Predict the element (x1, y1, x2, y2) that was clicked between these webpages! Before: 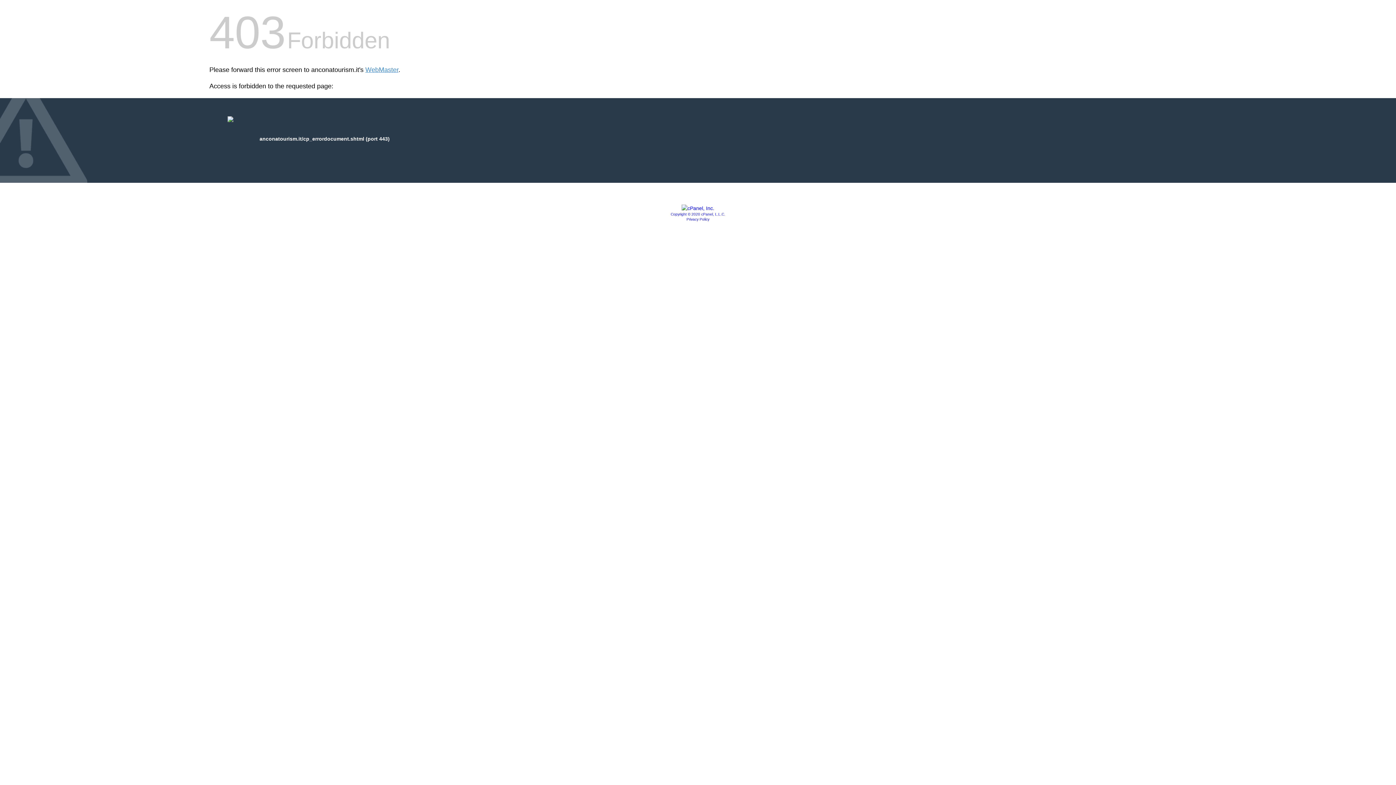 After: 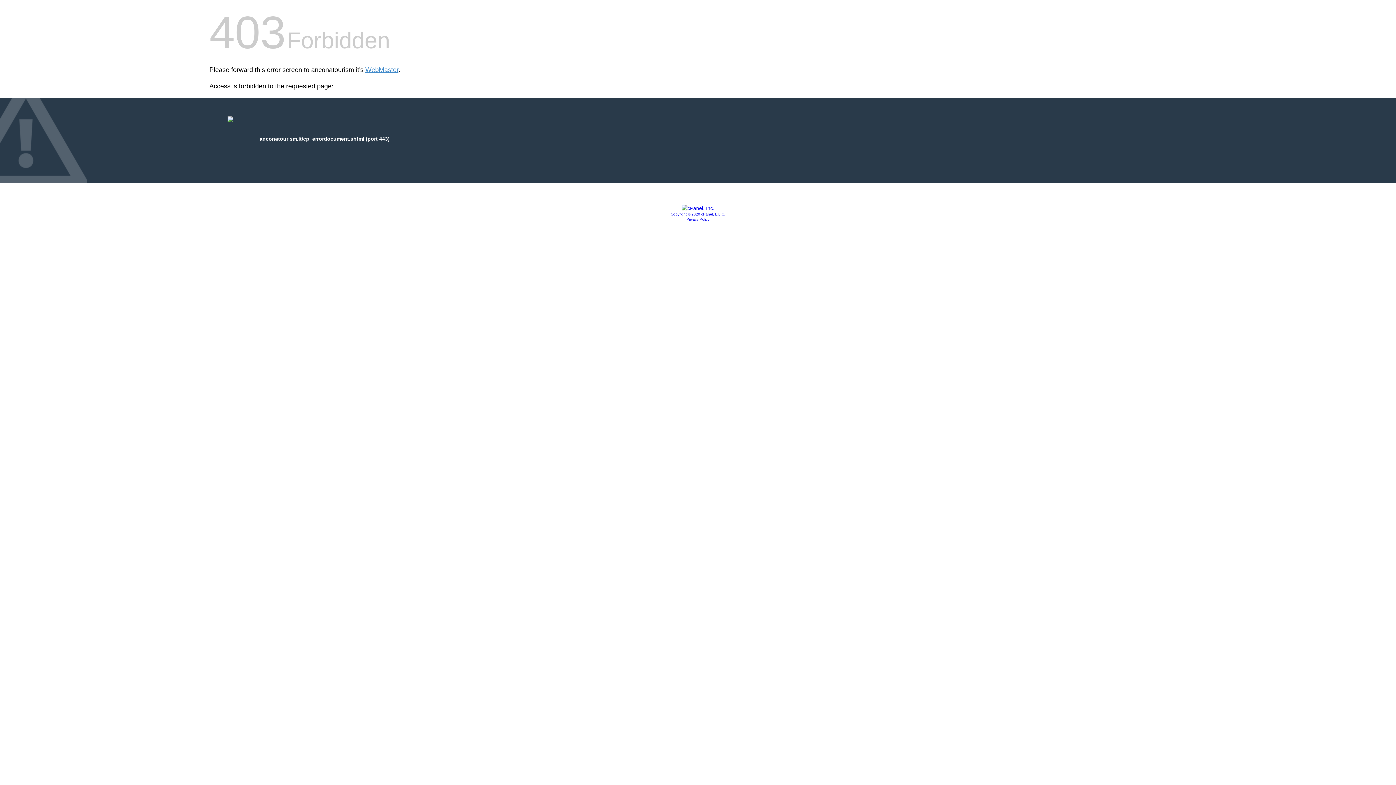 Action: bbox: (686, 217, 709, 221) label: Privacy Policy